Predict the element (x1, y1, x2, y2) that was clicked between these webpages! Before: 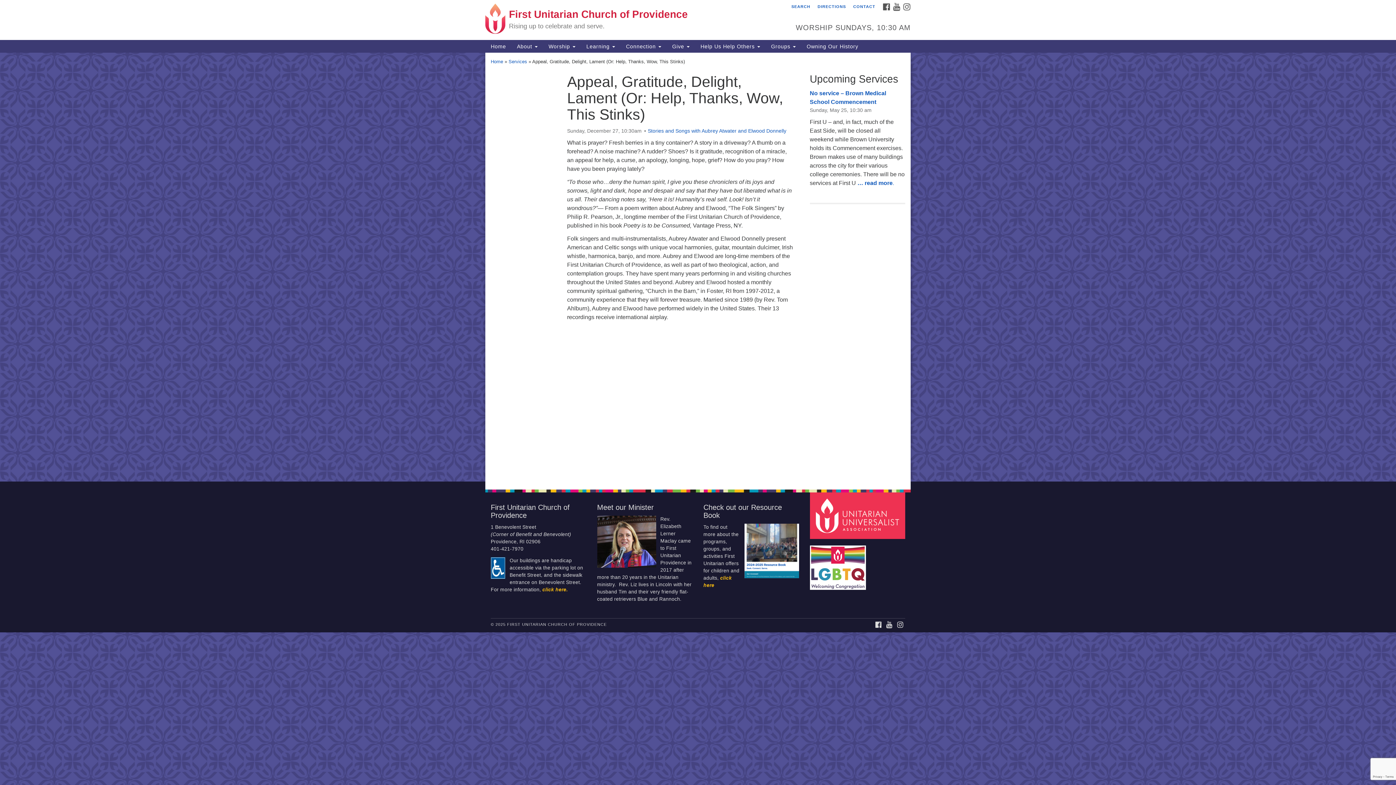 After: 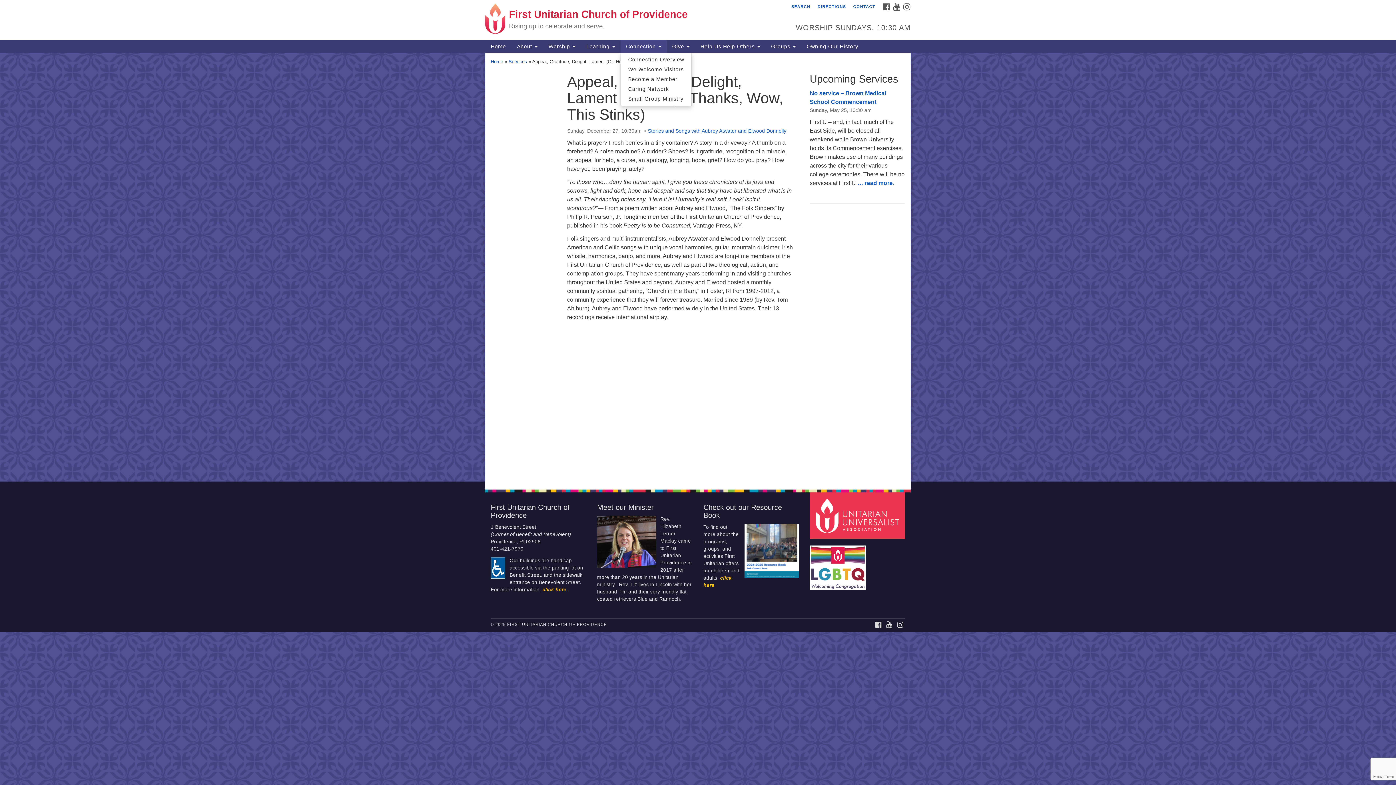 Action: label: Connection  bbox: (620, 40, 666, 52)